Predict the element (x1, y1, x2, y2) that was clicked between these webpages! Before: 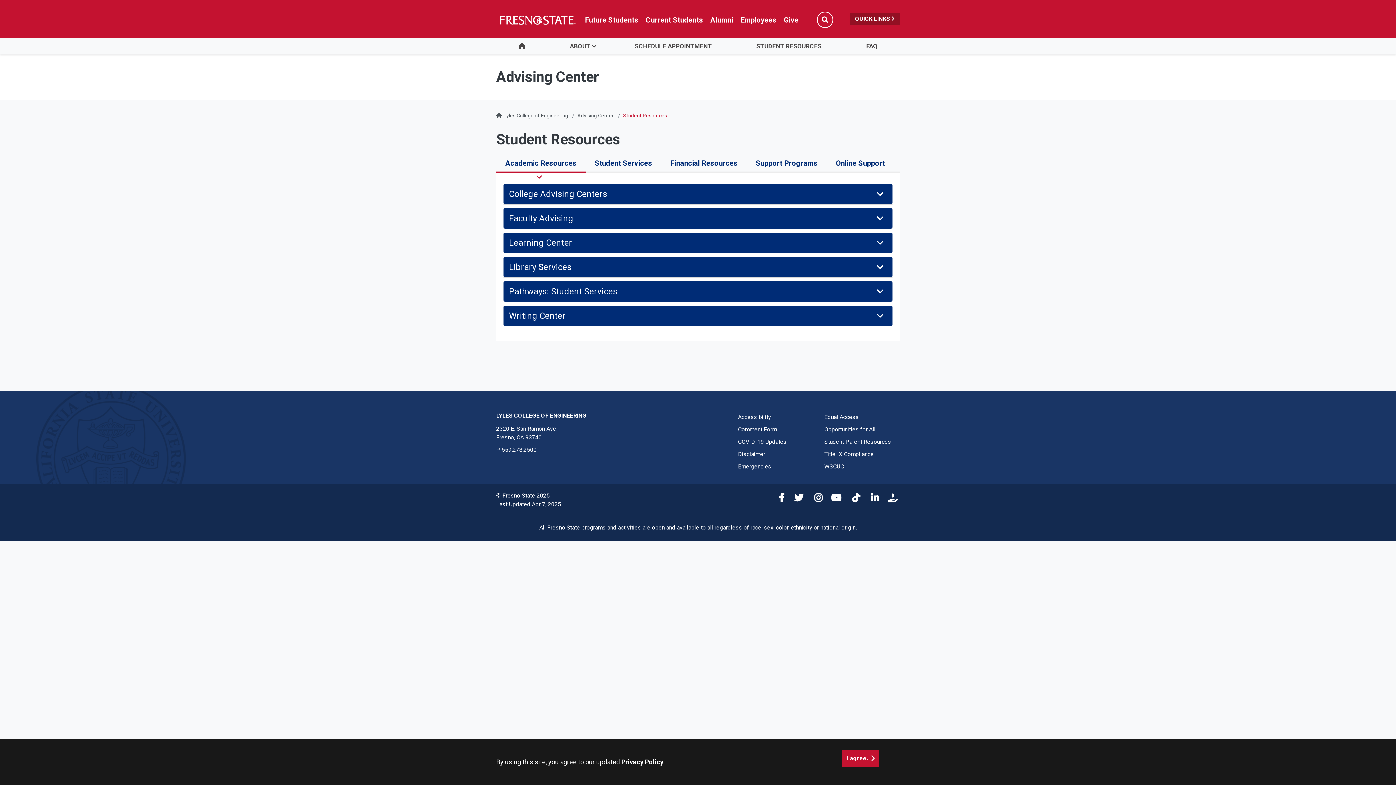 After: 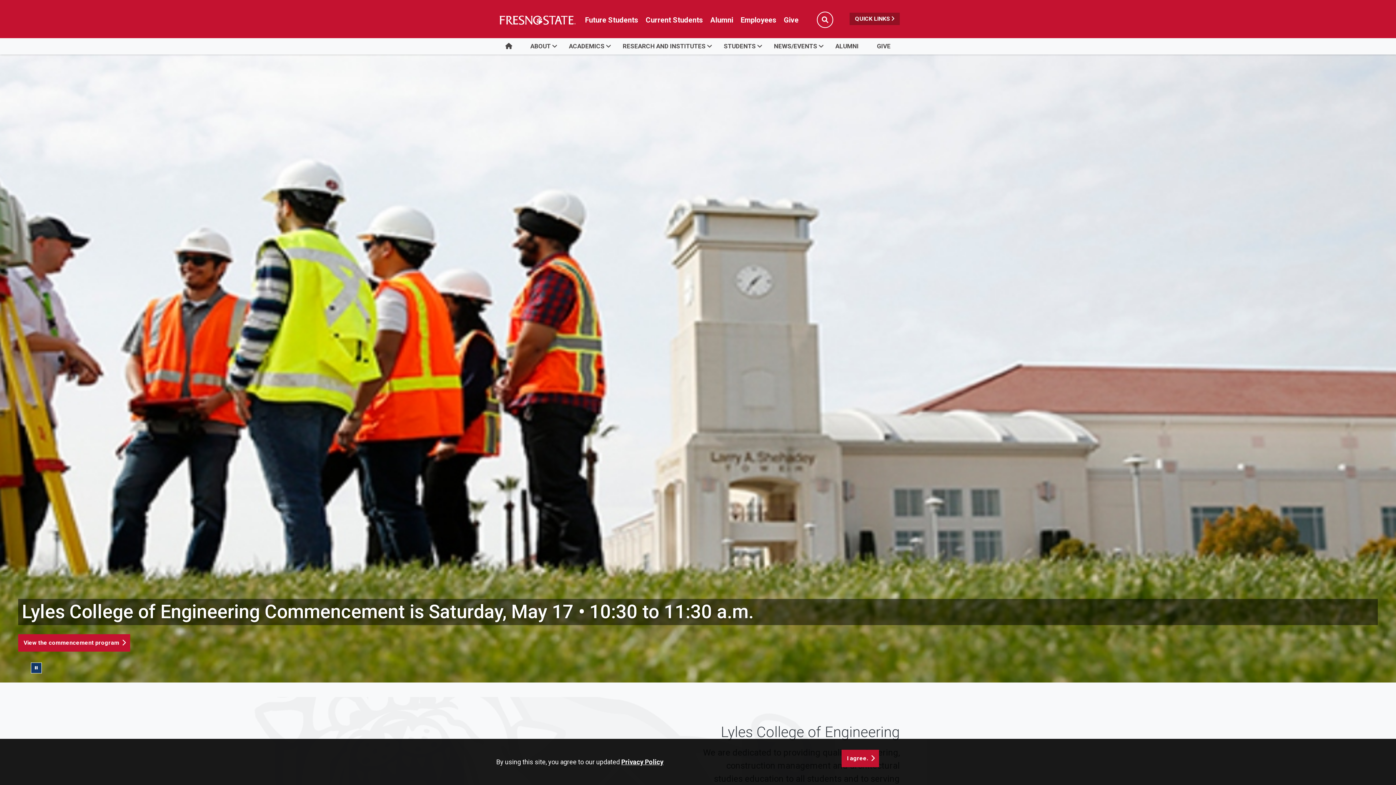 Action: label: Lyles College of Engineering  bbox: (504, 112, 569, 118)